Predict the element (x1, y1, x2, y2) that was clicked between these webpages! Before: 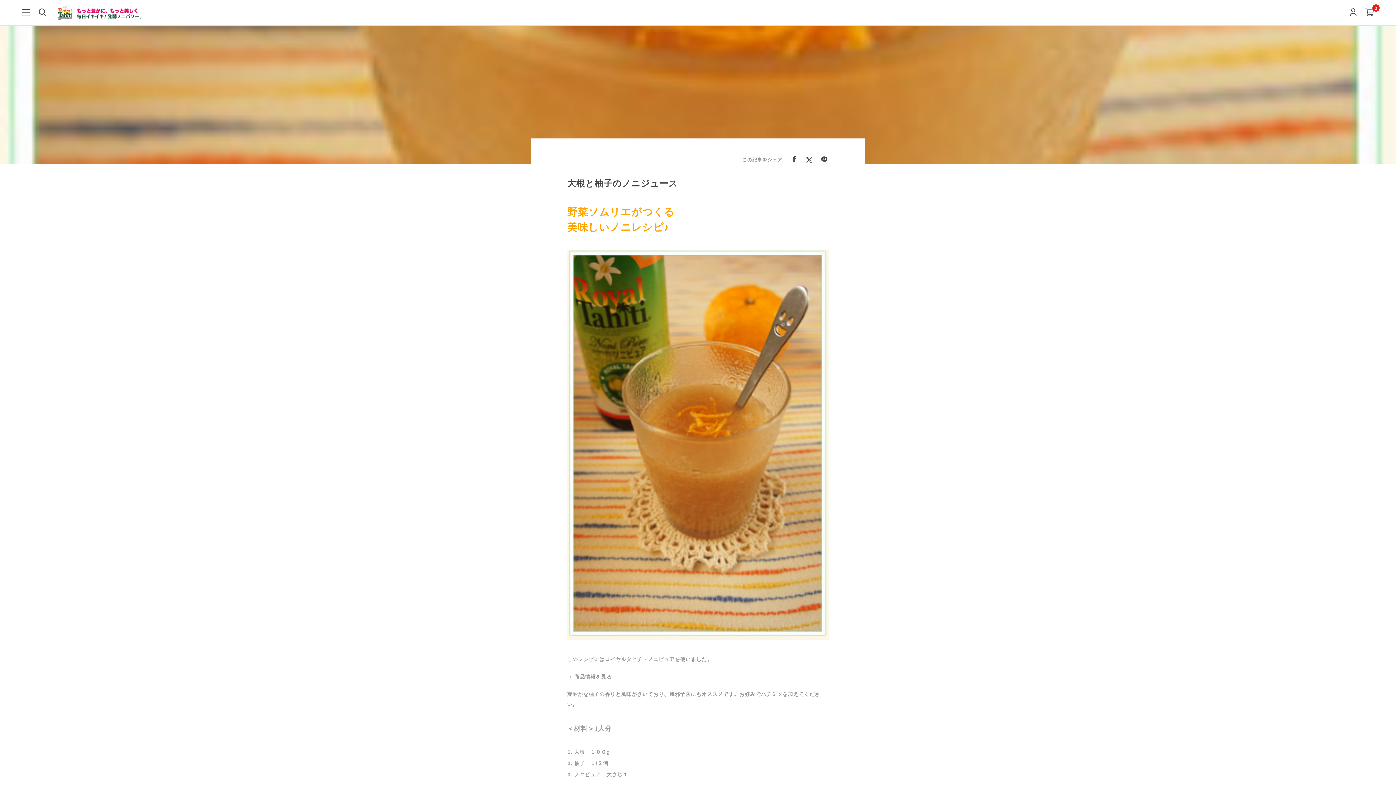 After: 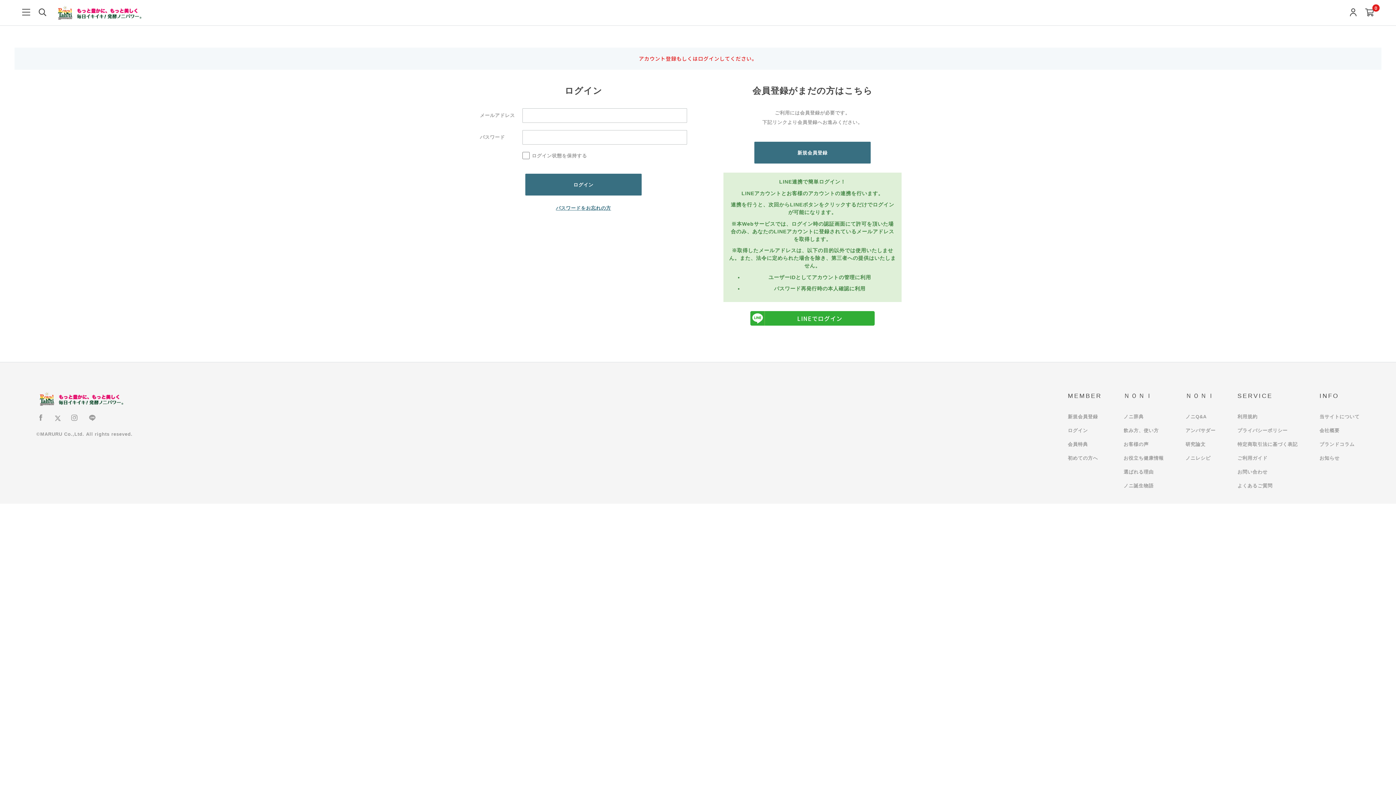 Action: bbox: (1349, 7, 1358, 17)